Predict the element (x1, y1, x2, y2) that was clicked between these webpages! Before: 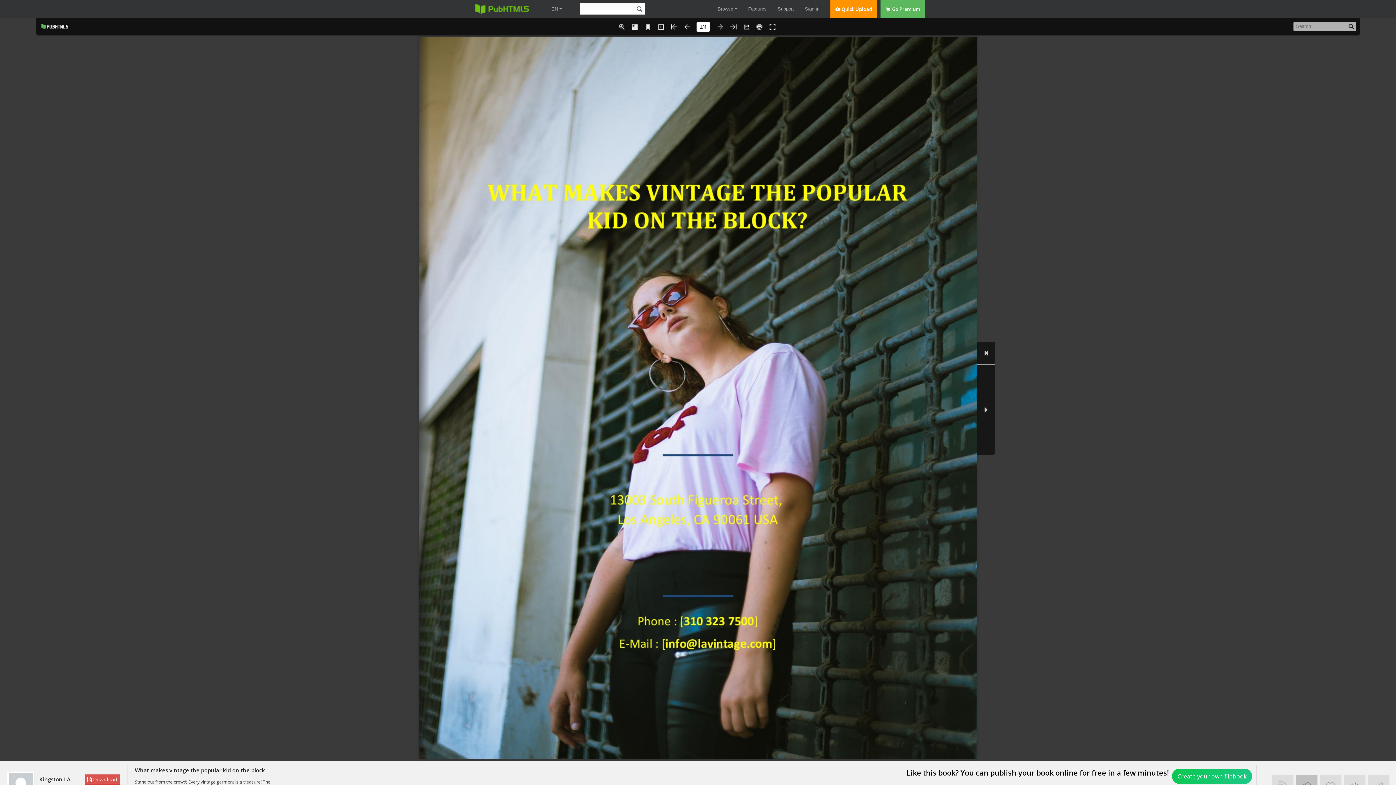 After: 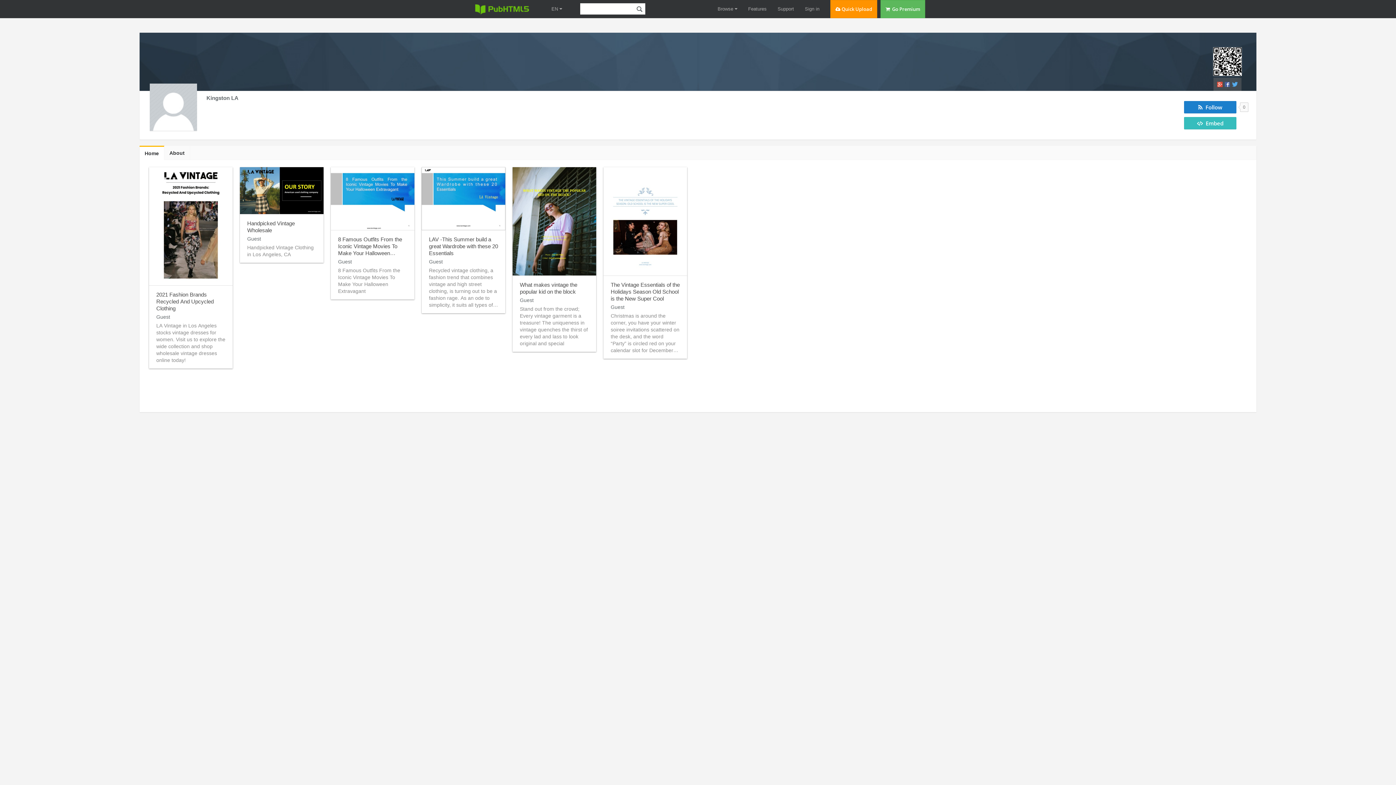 Action: label: Kingston LA bbox: (39, 775, 81, 783)